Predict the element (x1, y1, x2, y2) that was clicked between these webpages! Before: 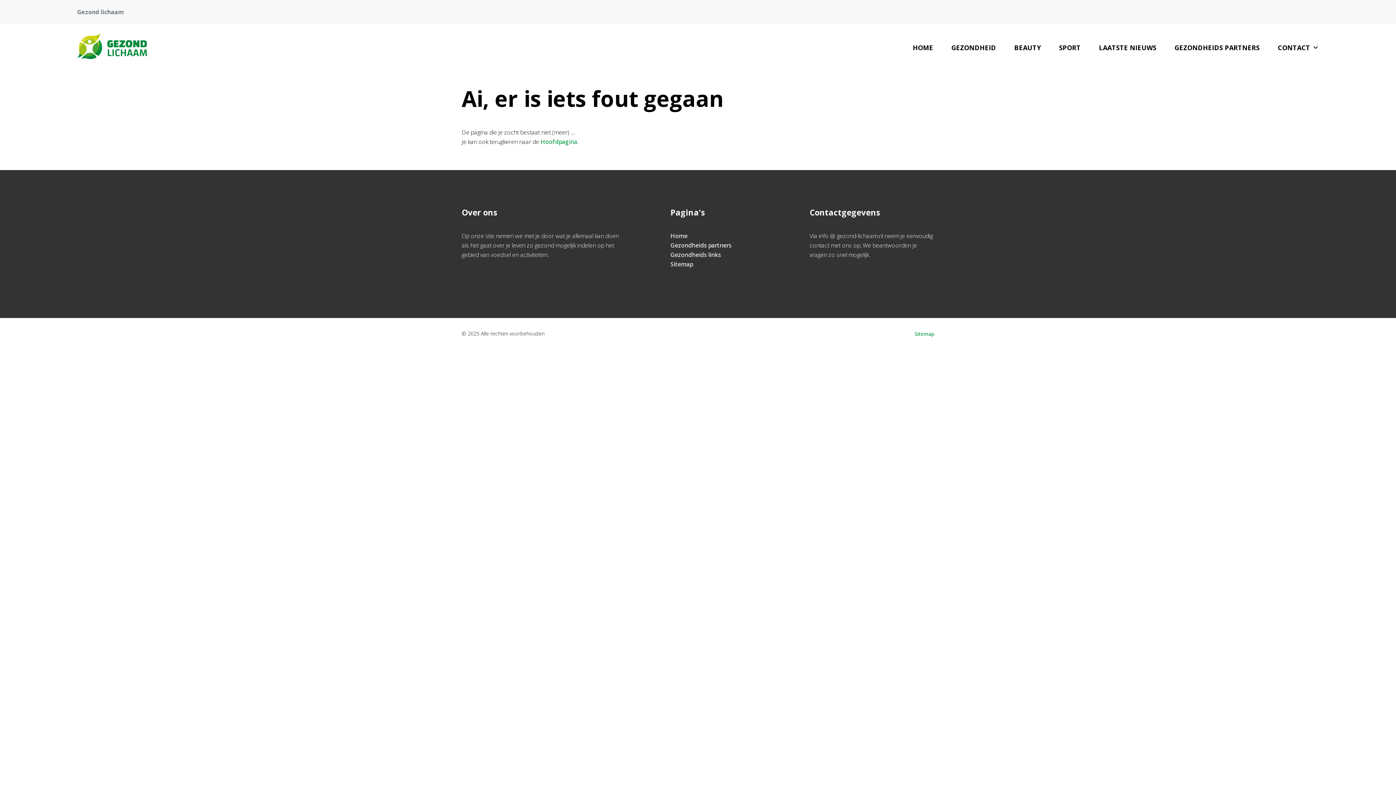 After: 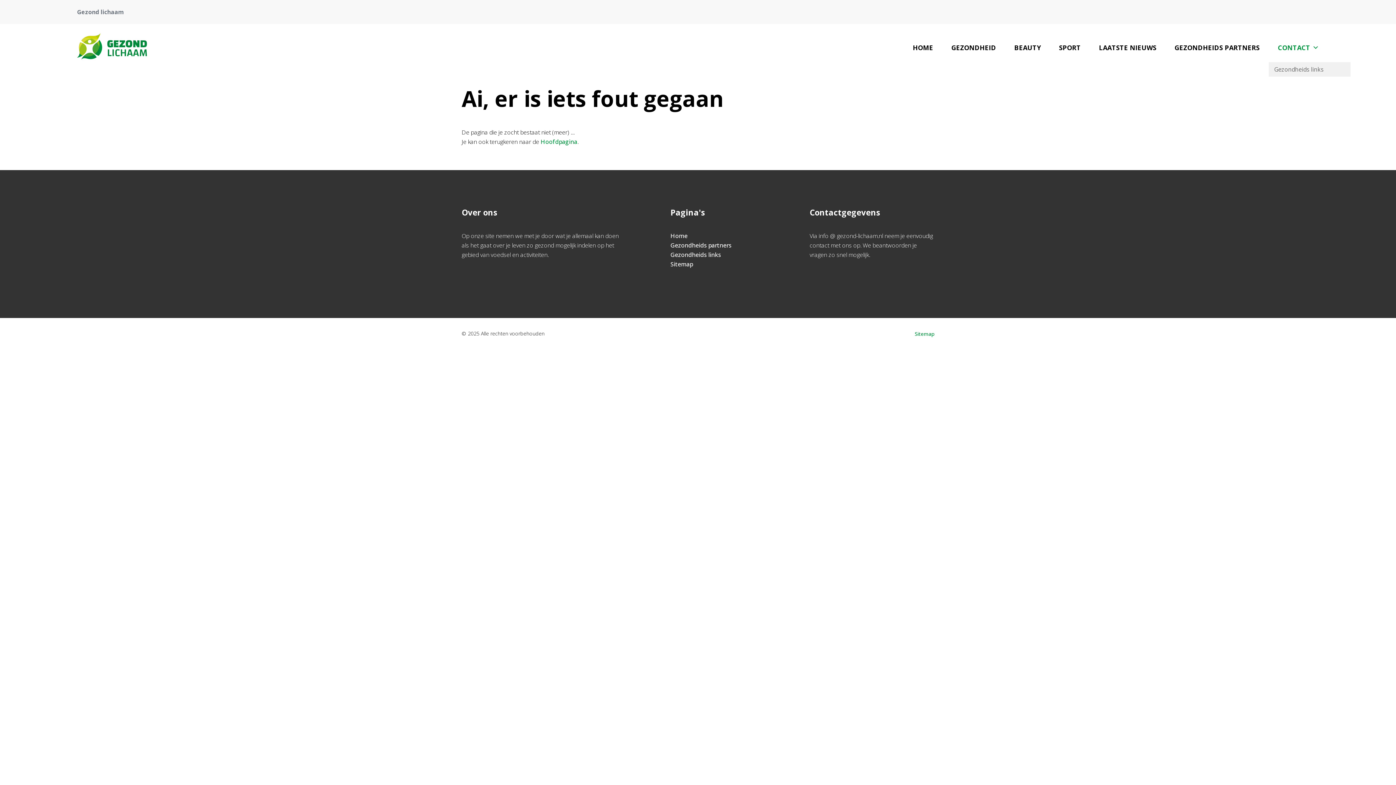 Action: bbox: (1269, 33, 1328, 62) label: CONTACT